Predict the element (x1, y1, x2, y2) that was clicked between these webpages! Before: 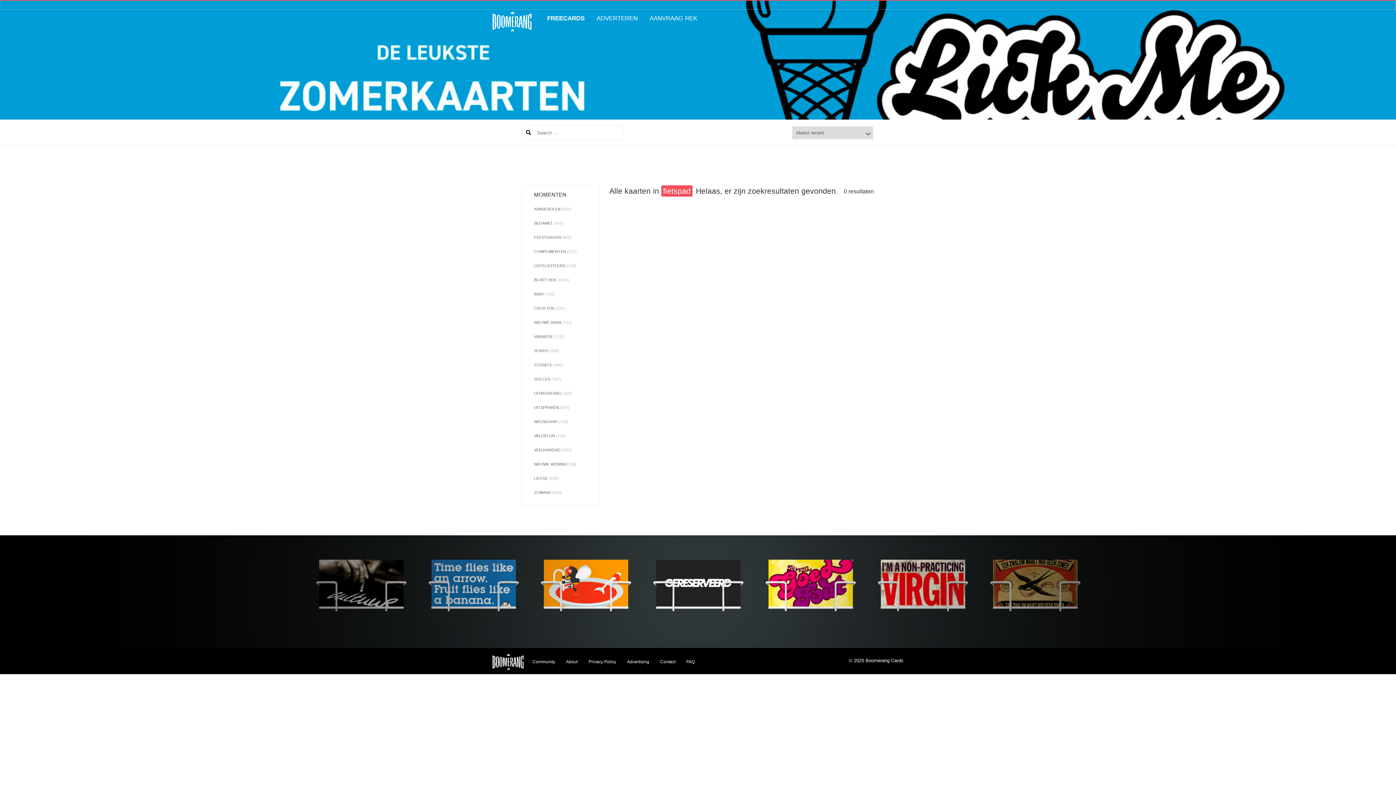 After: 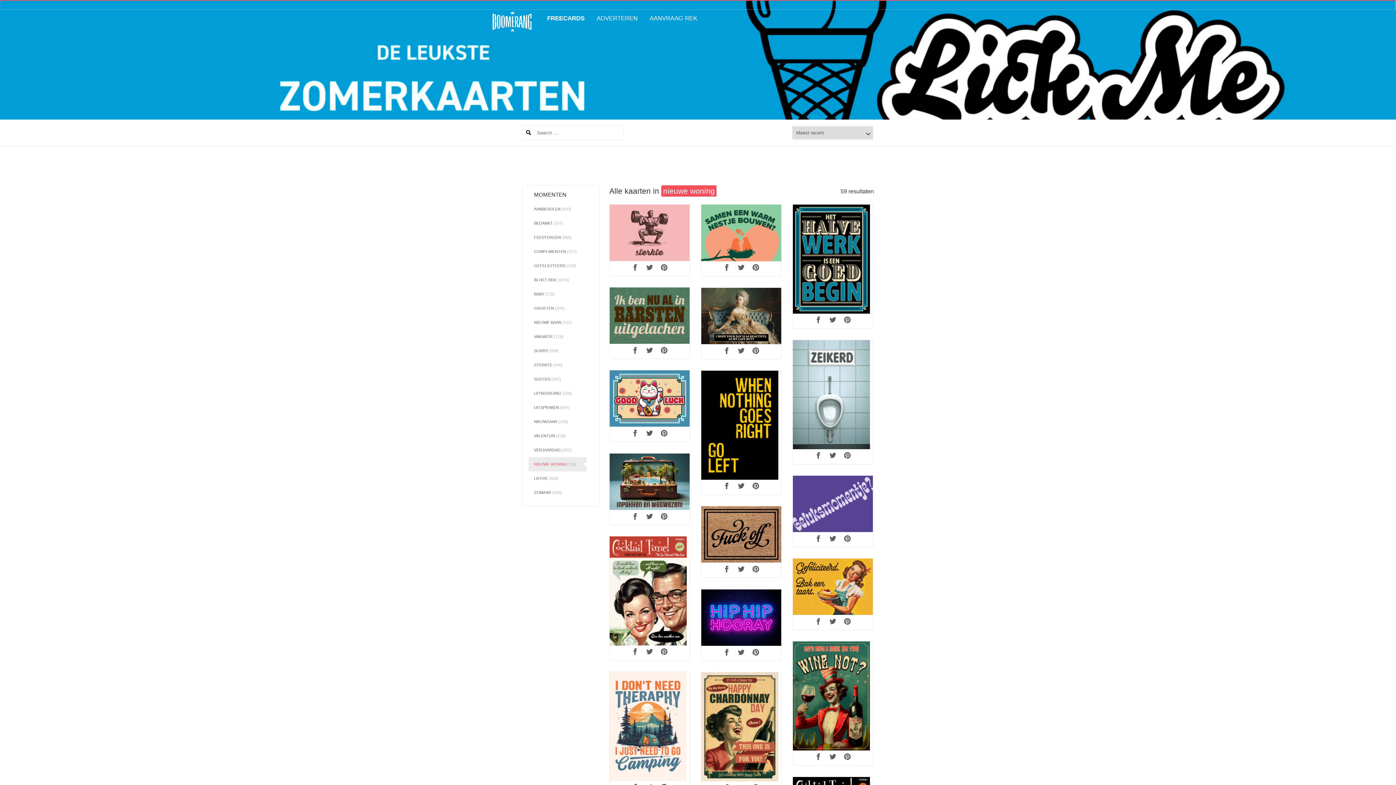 Action: label: NIEUWE WONING (59) bbox: (528, 457, 586, 471)